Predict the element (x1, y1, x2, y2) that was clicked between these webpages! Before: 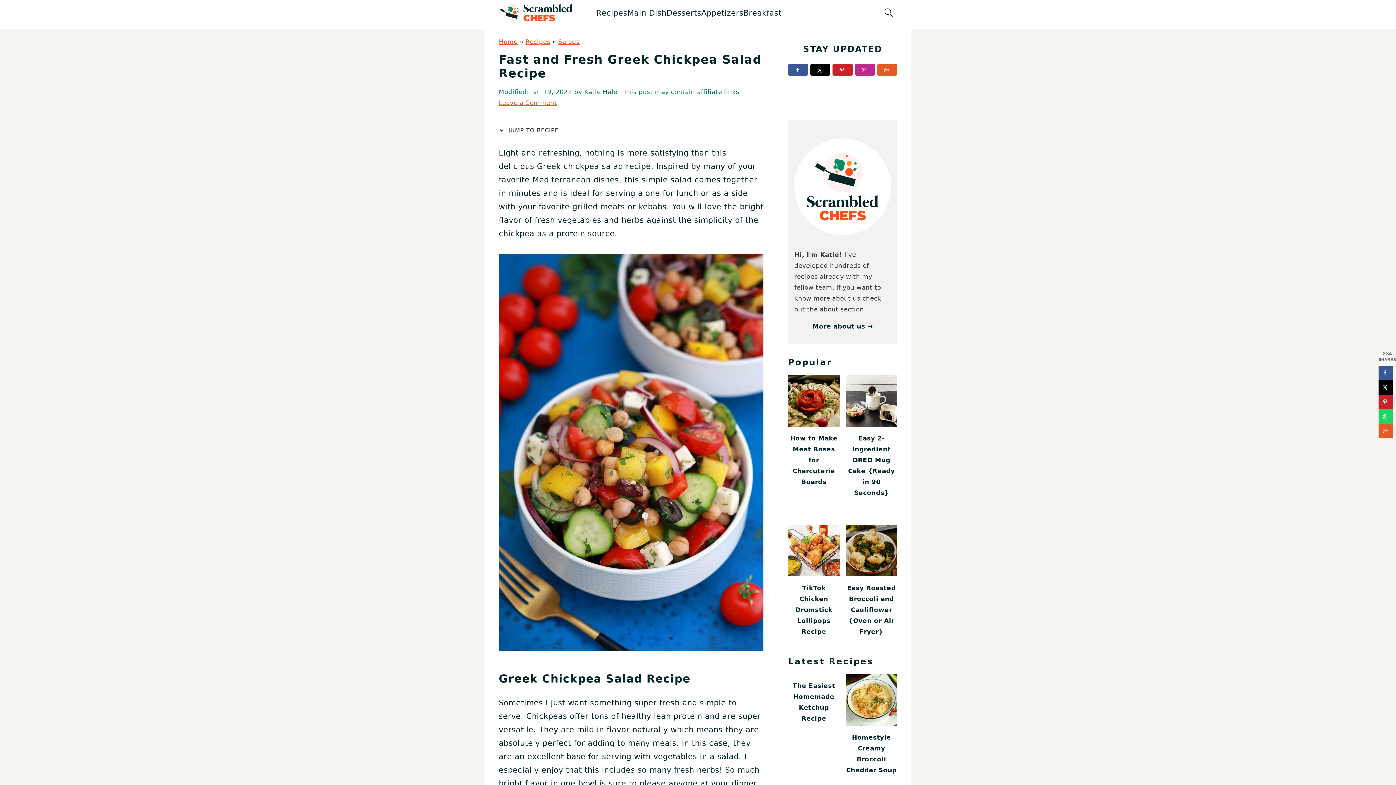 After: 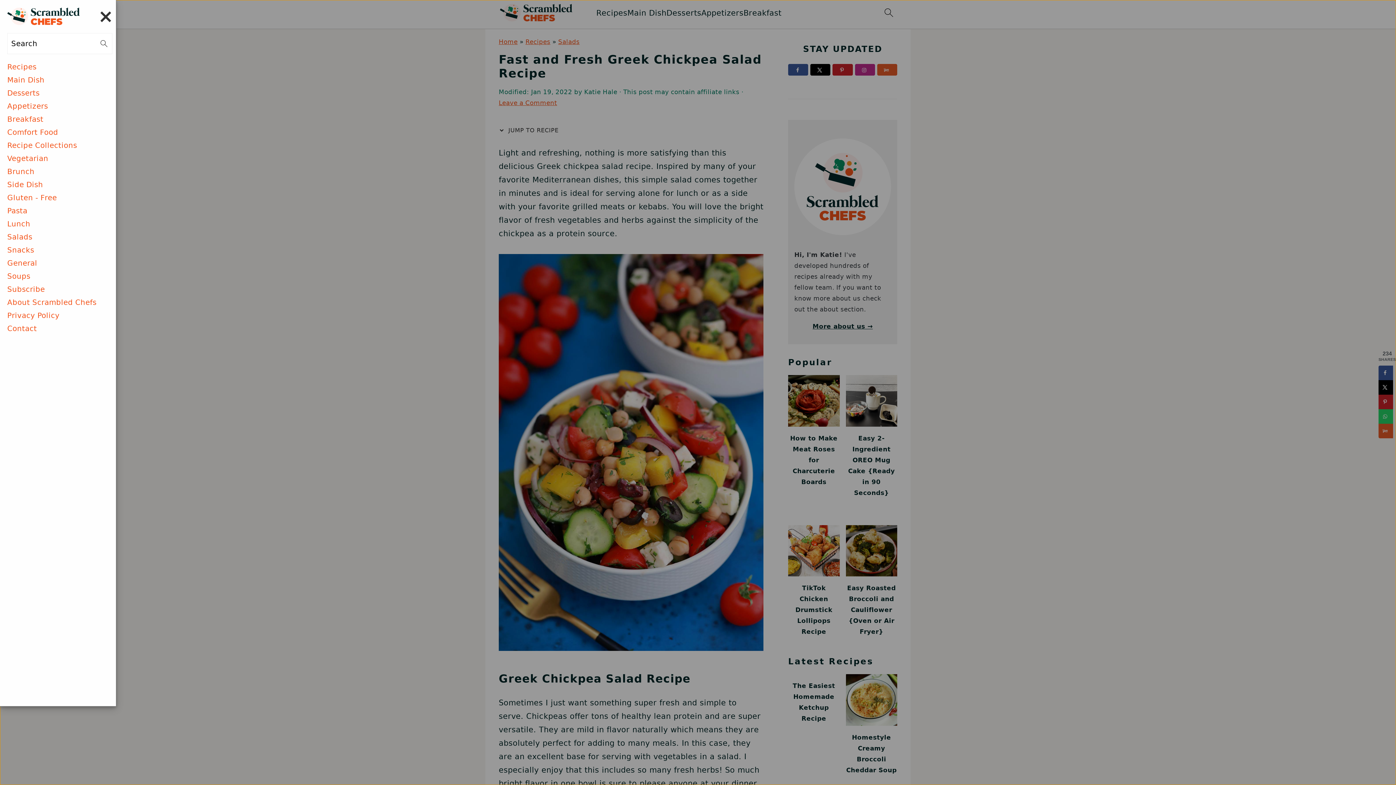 Action: bbox: (880, 3, 898, 26)